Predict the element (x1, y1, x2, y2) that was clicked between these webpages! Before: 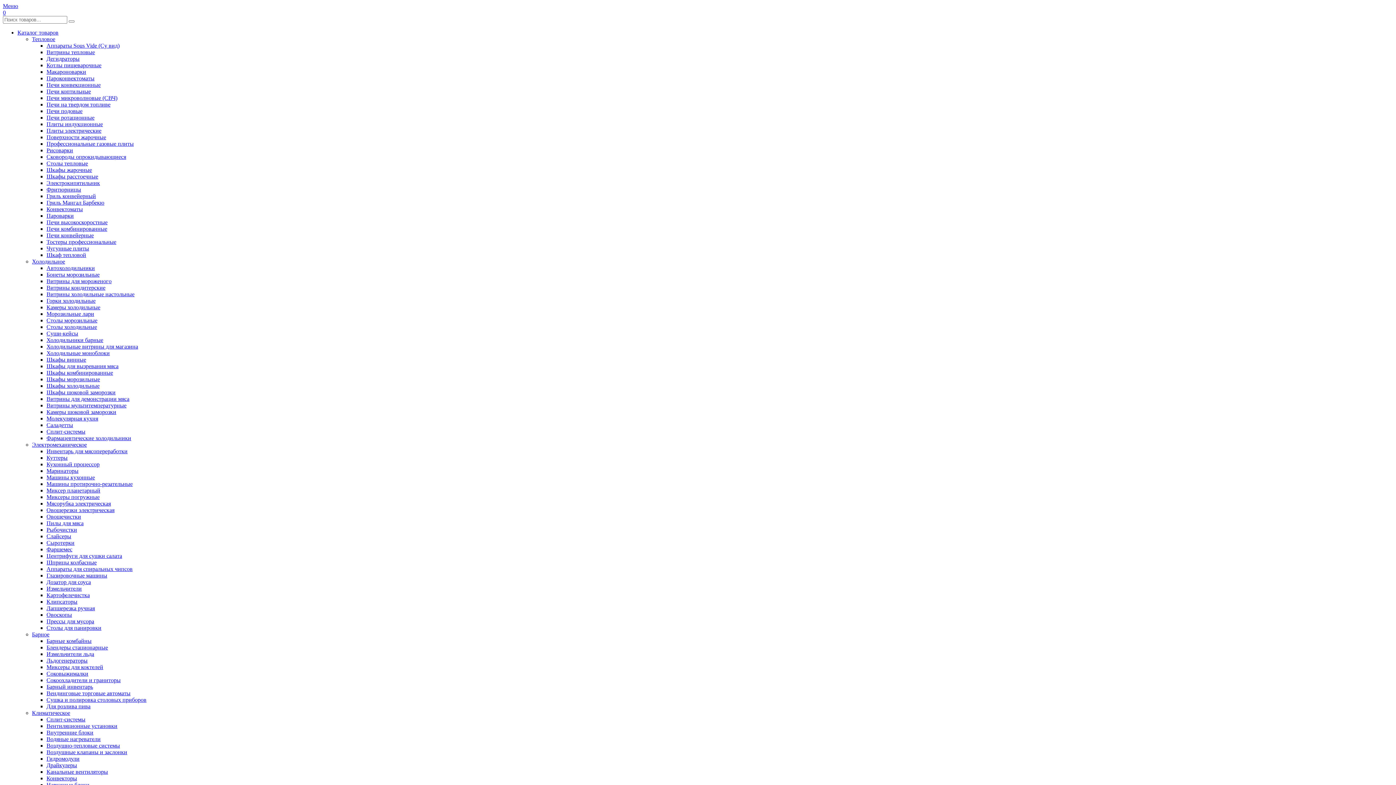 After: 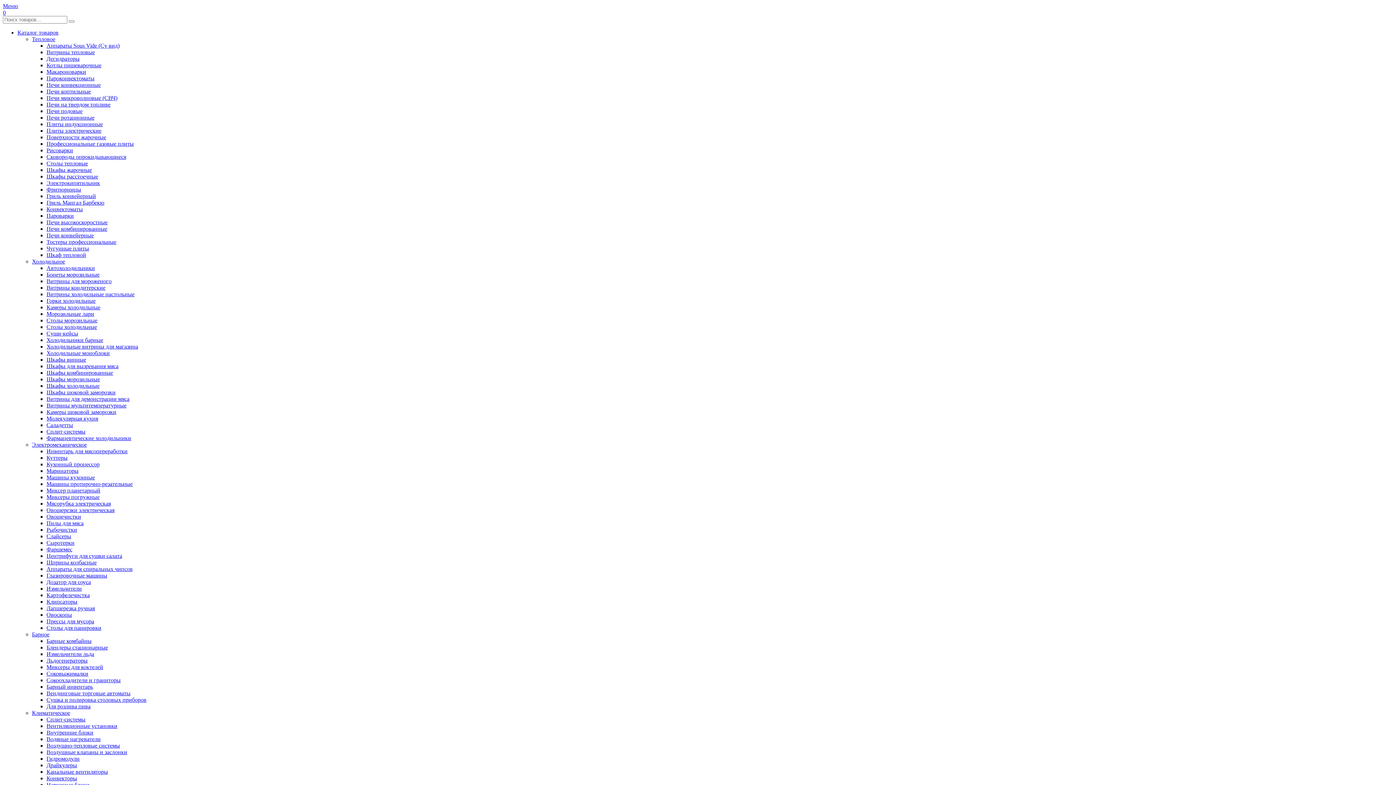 Action: bbox: (32, 36, 55, 42) label: Тепловое